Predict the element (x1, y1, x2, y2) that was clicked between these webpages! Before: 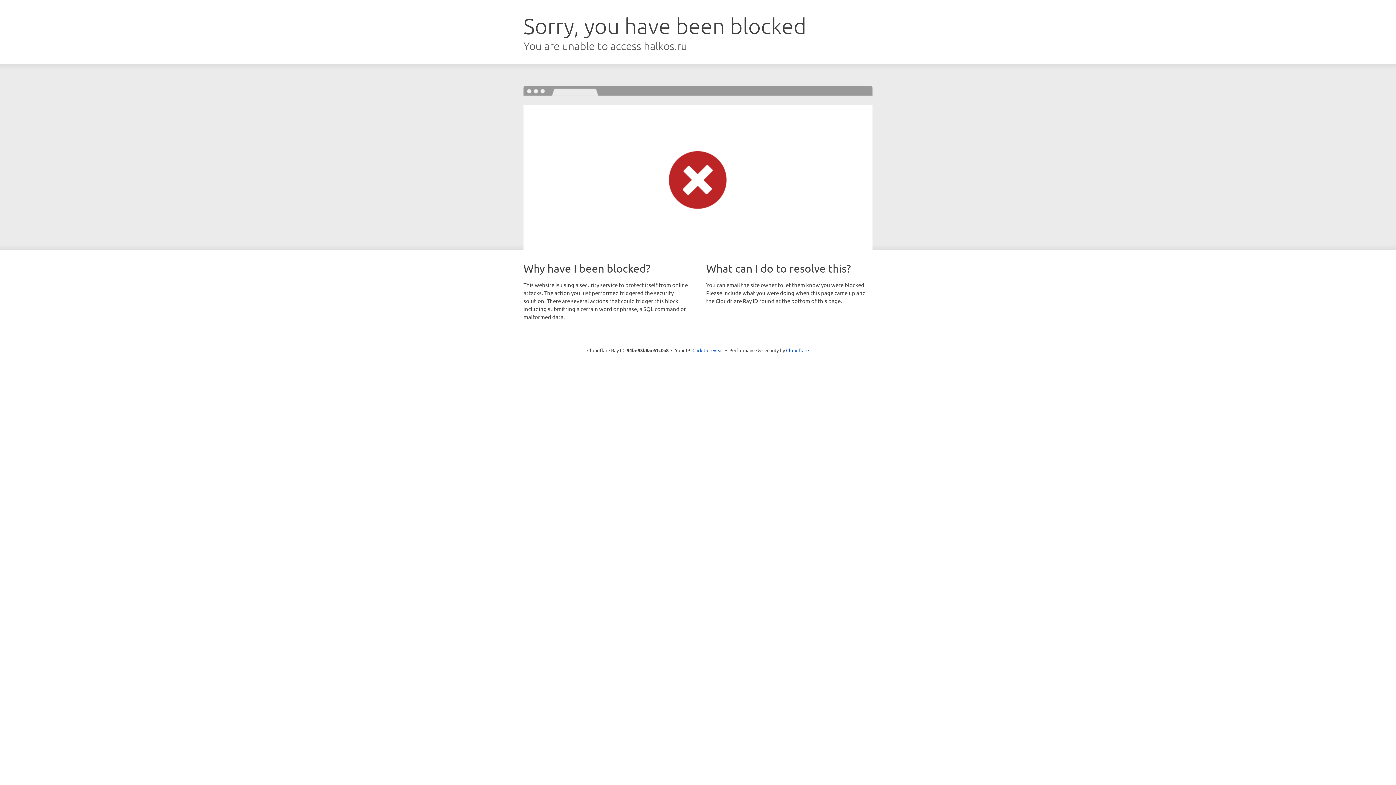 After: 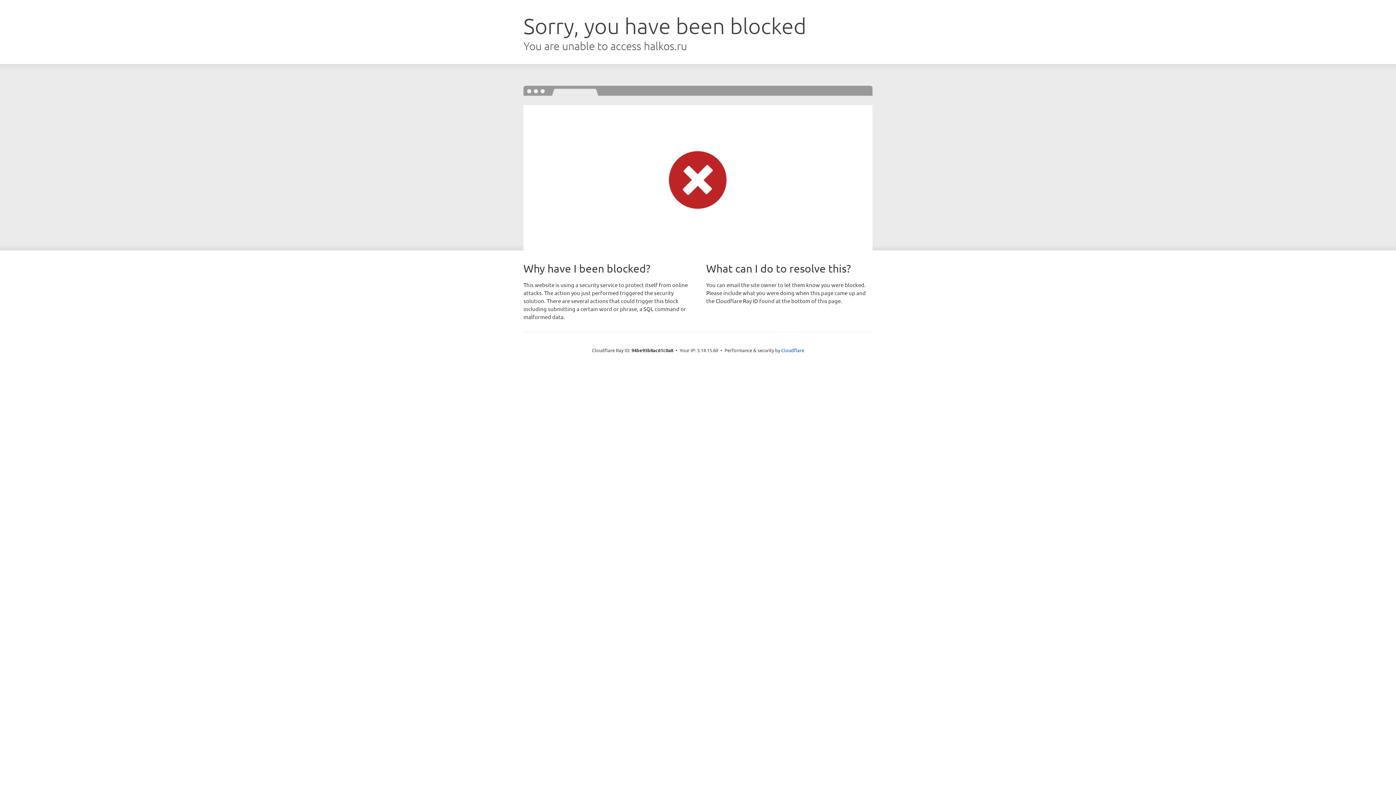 Action: label: Click to reveal bbox: (692, 346, 723, 353)